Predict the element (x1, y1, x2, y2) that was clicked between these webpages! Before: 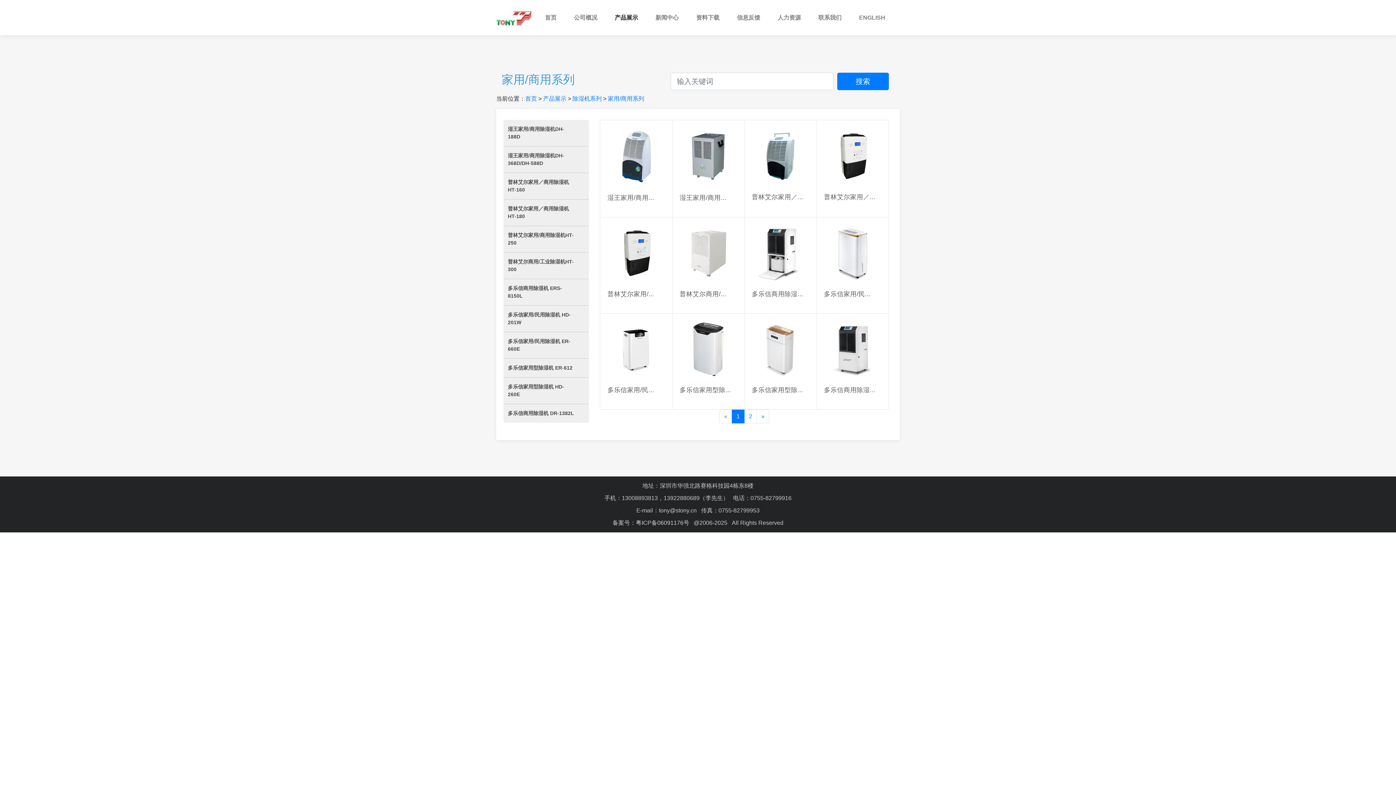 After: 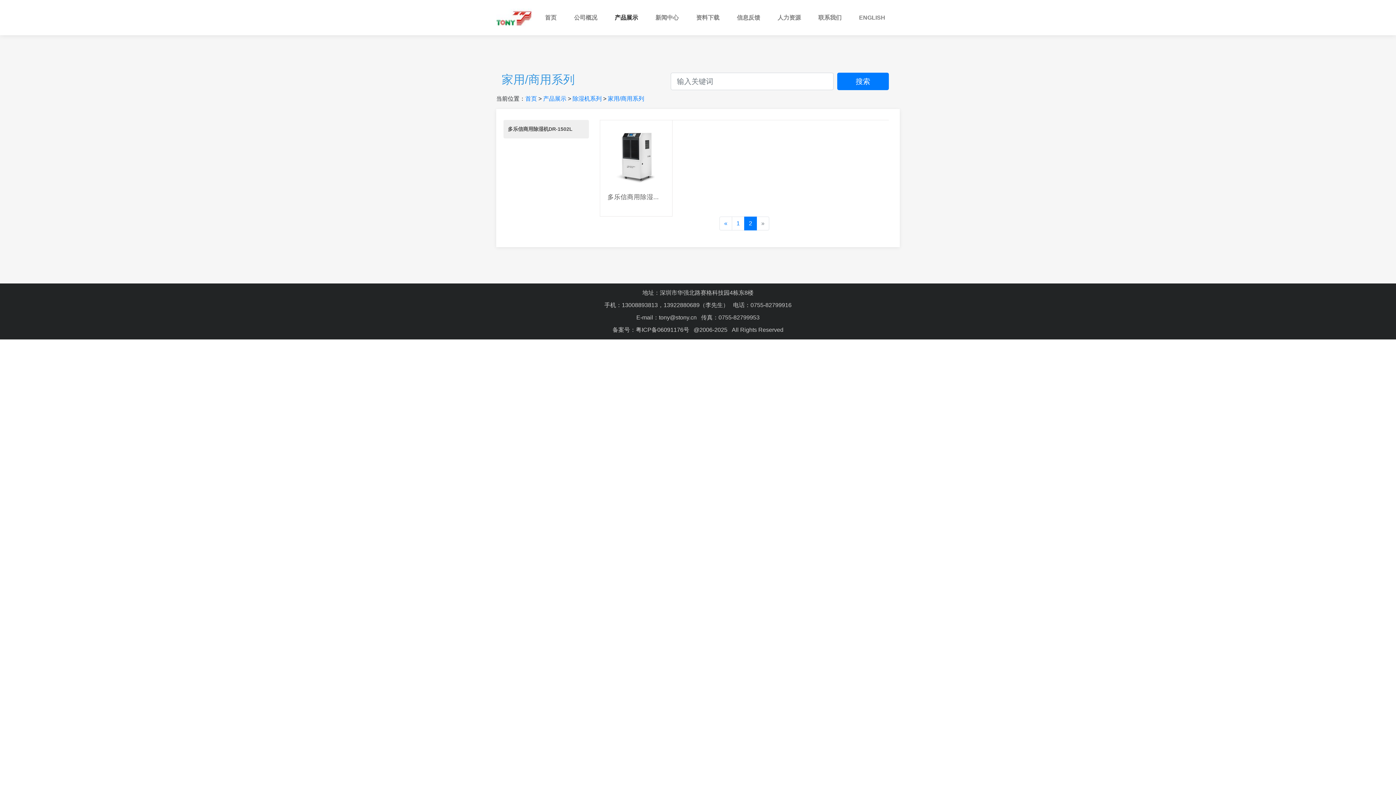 Action: bbox: (744, 409, 757, 423) label: 2